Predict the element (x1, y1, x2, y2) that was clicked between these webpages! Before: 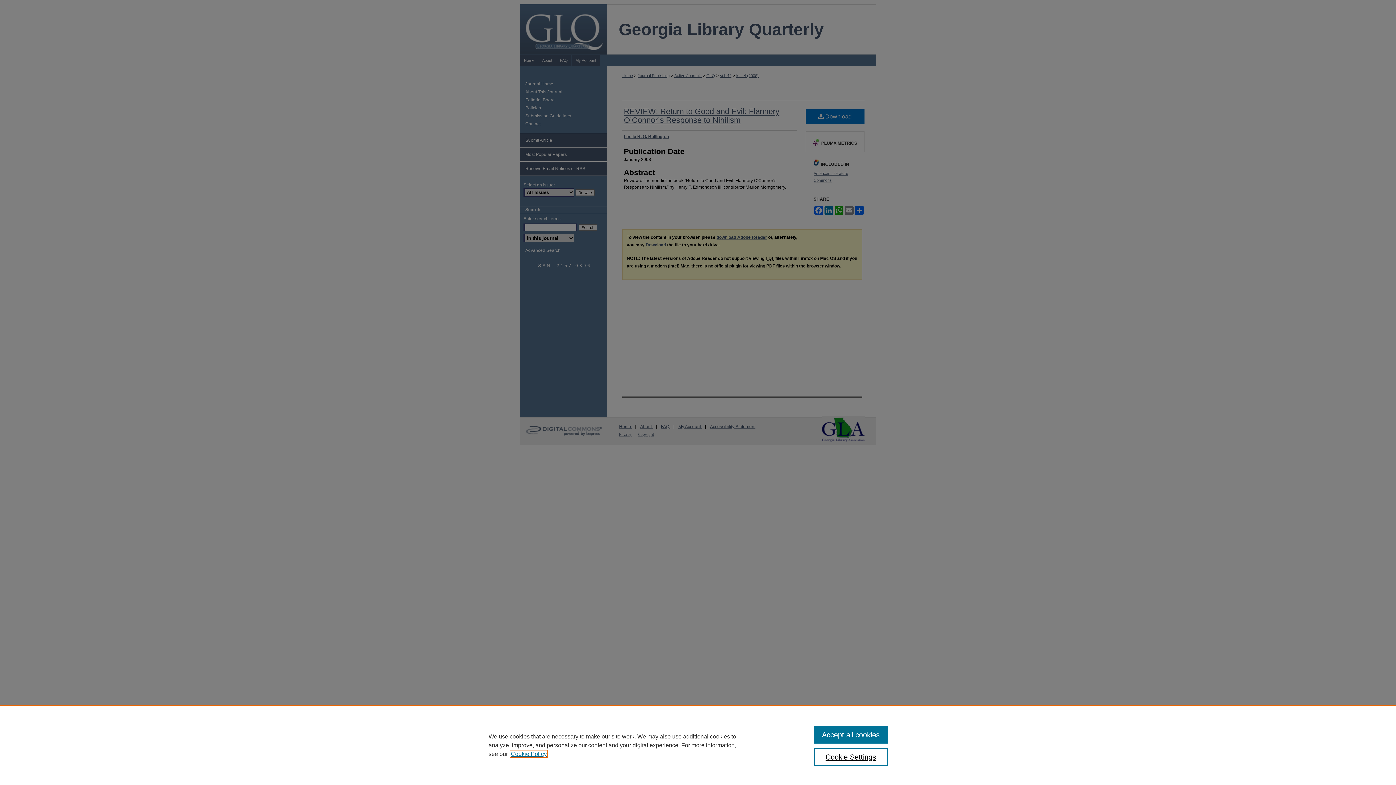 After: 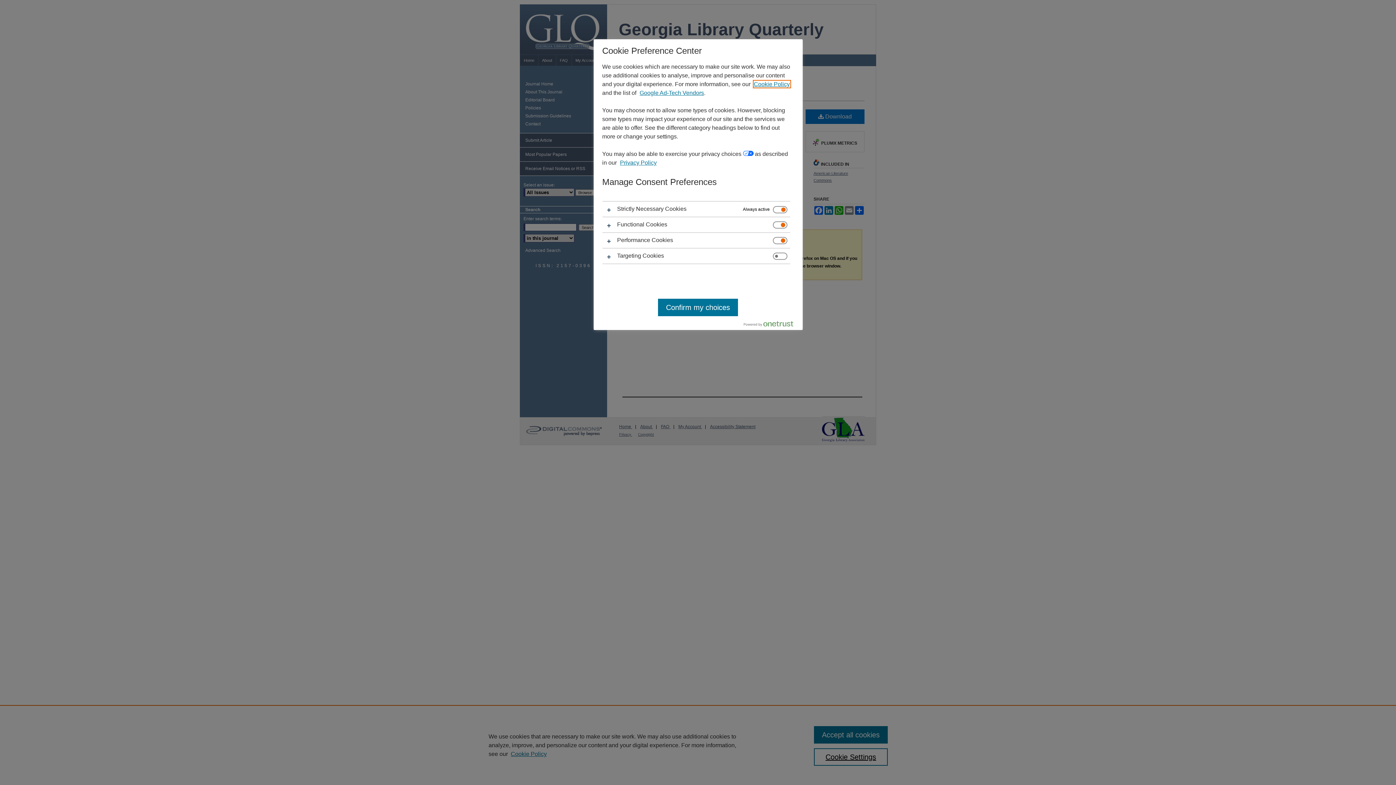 Action: bbox: (814, 748, 887, 766) label: Cookie Settings